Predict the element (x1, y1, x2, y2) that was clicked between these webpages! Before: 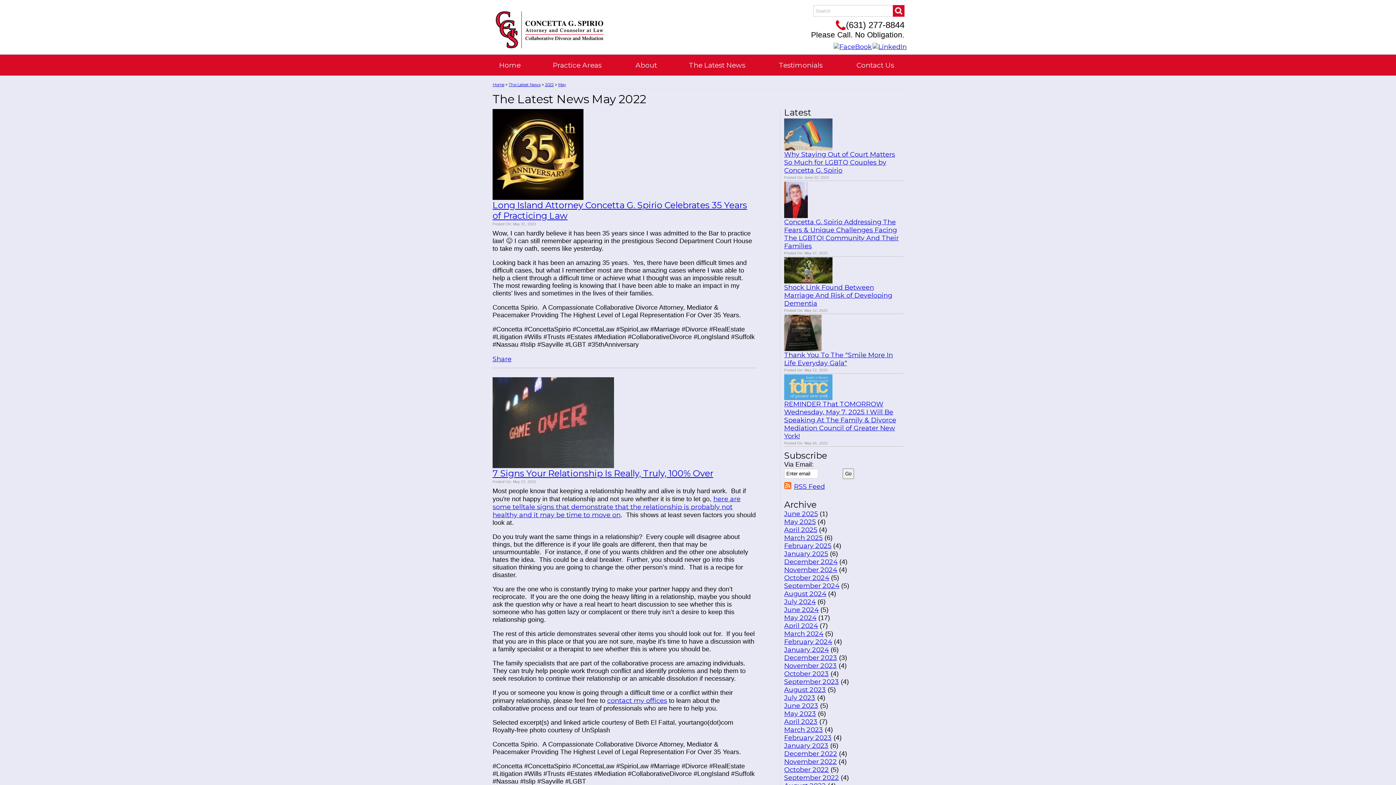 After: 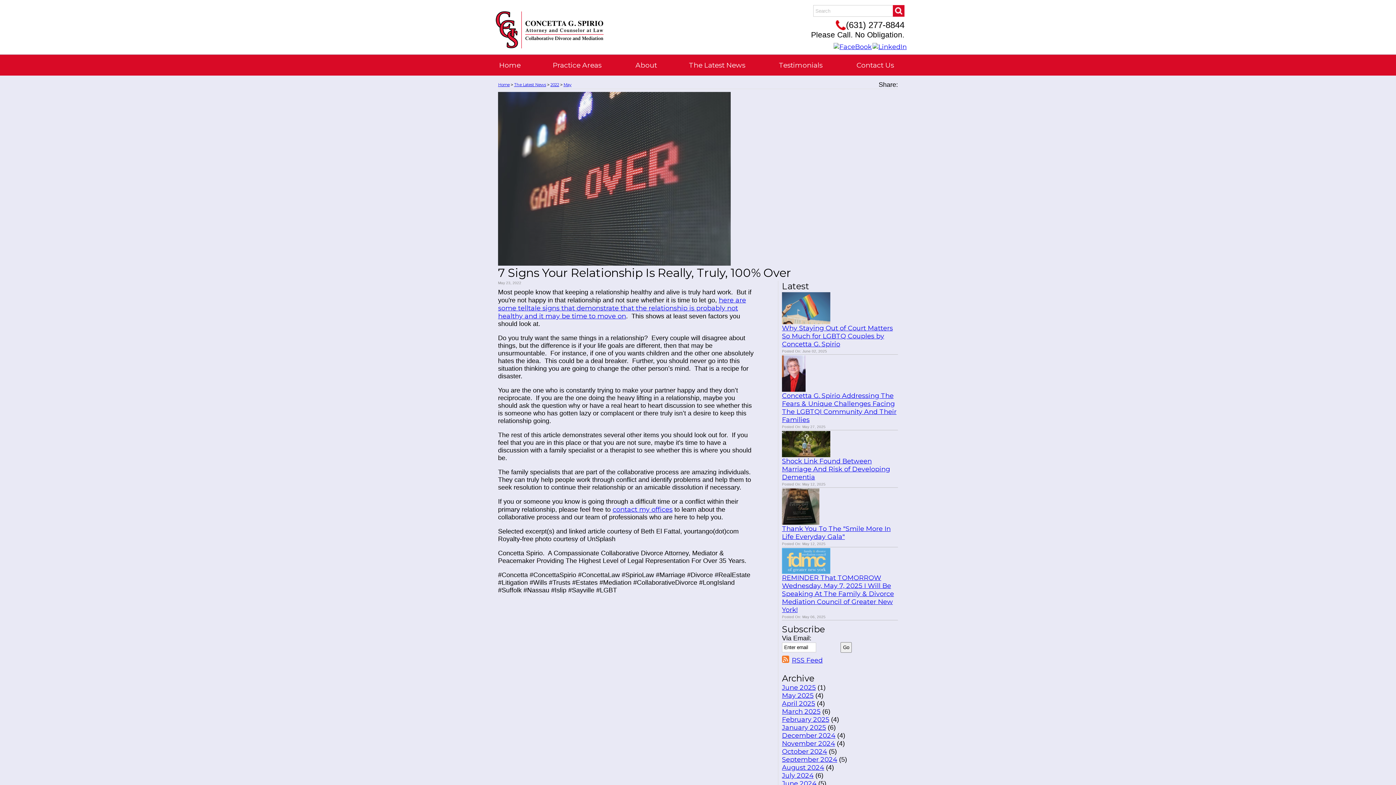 Action: label: 7 Signs Your Relationship Is Really, Truly, 100% Over bbox: (492, 468, 713, 478)